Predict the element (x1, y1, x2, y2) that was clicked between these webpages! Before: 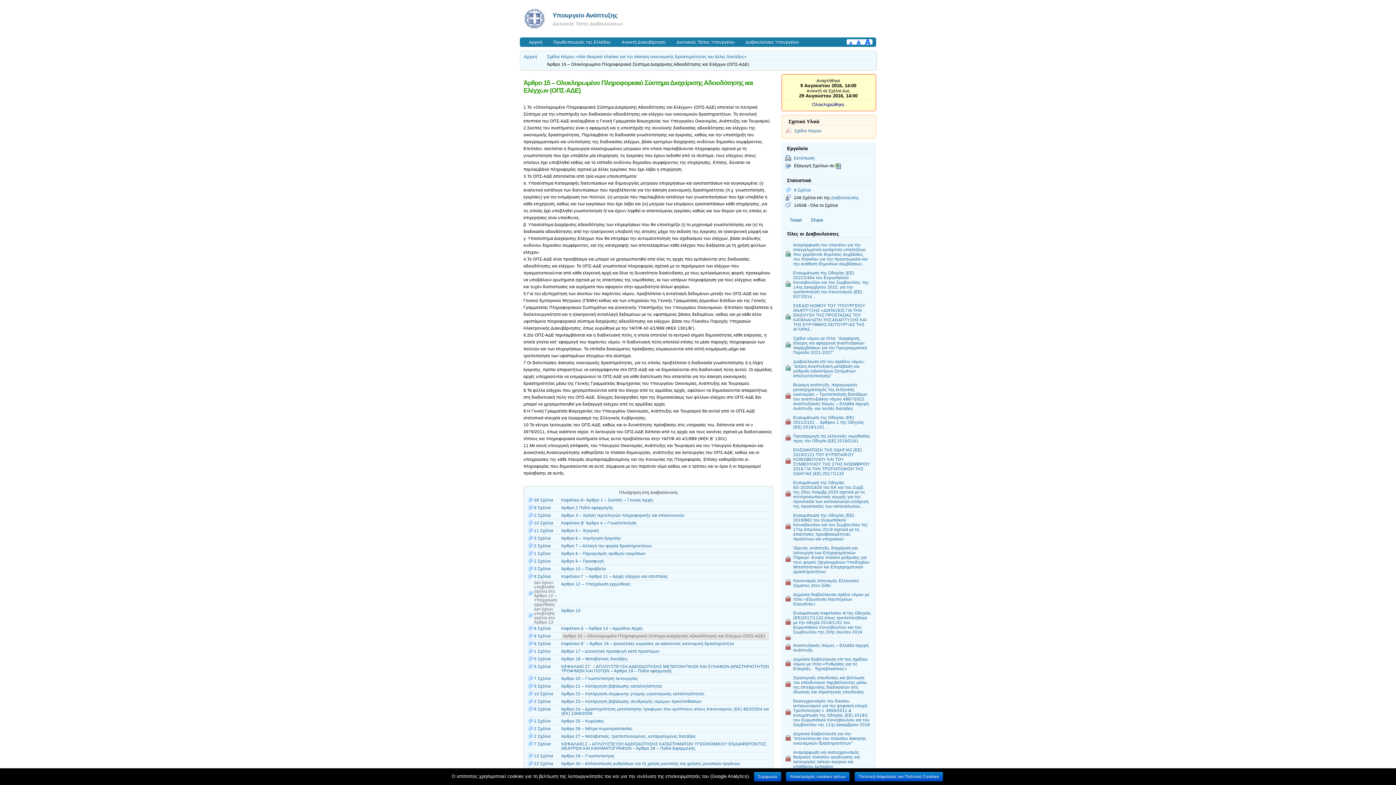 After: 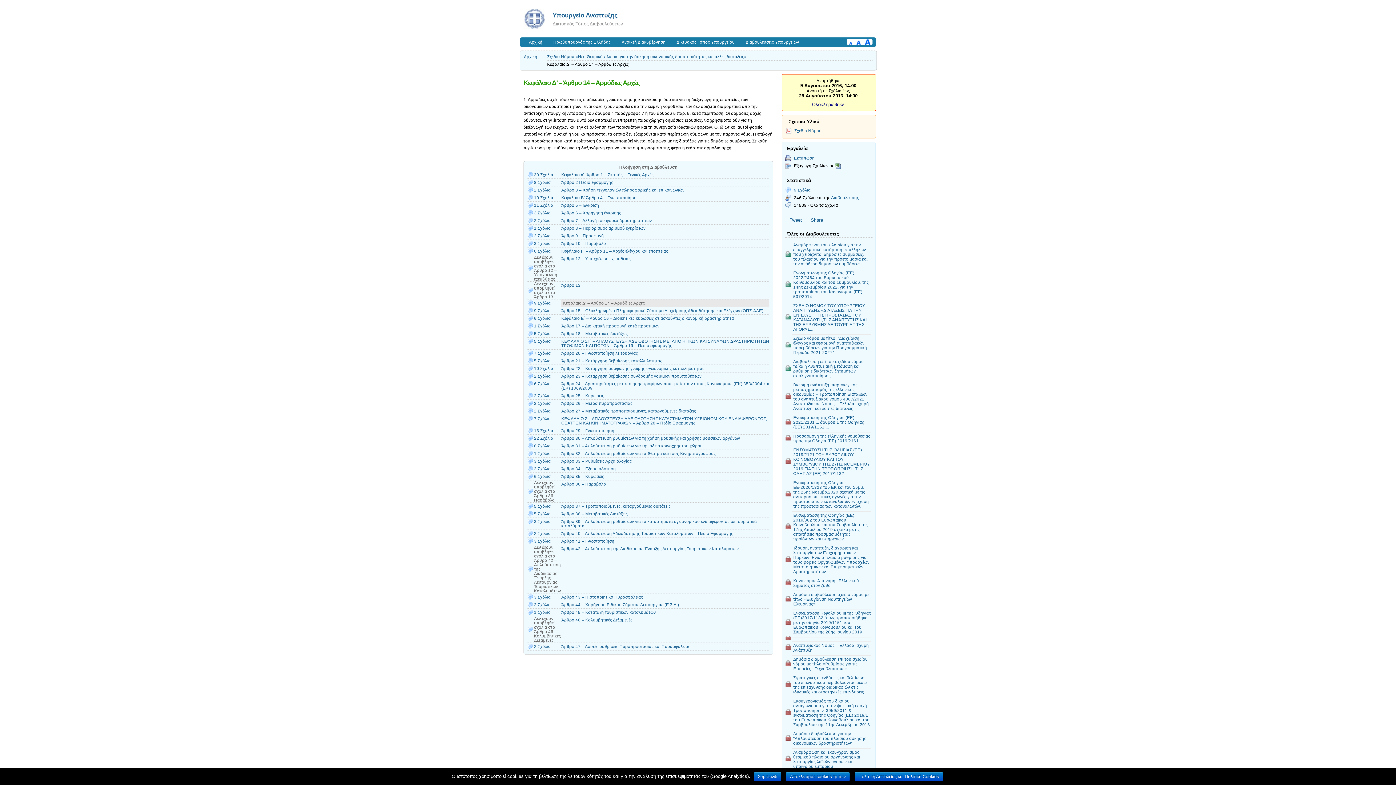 Action: bbox: (561, 625, 769, 632) label: Κεφάλαιο Δ’ – Άρθρο 14 – Αρμόδιες Αρχές